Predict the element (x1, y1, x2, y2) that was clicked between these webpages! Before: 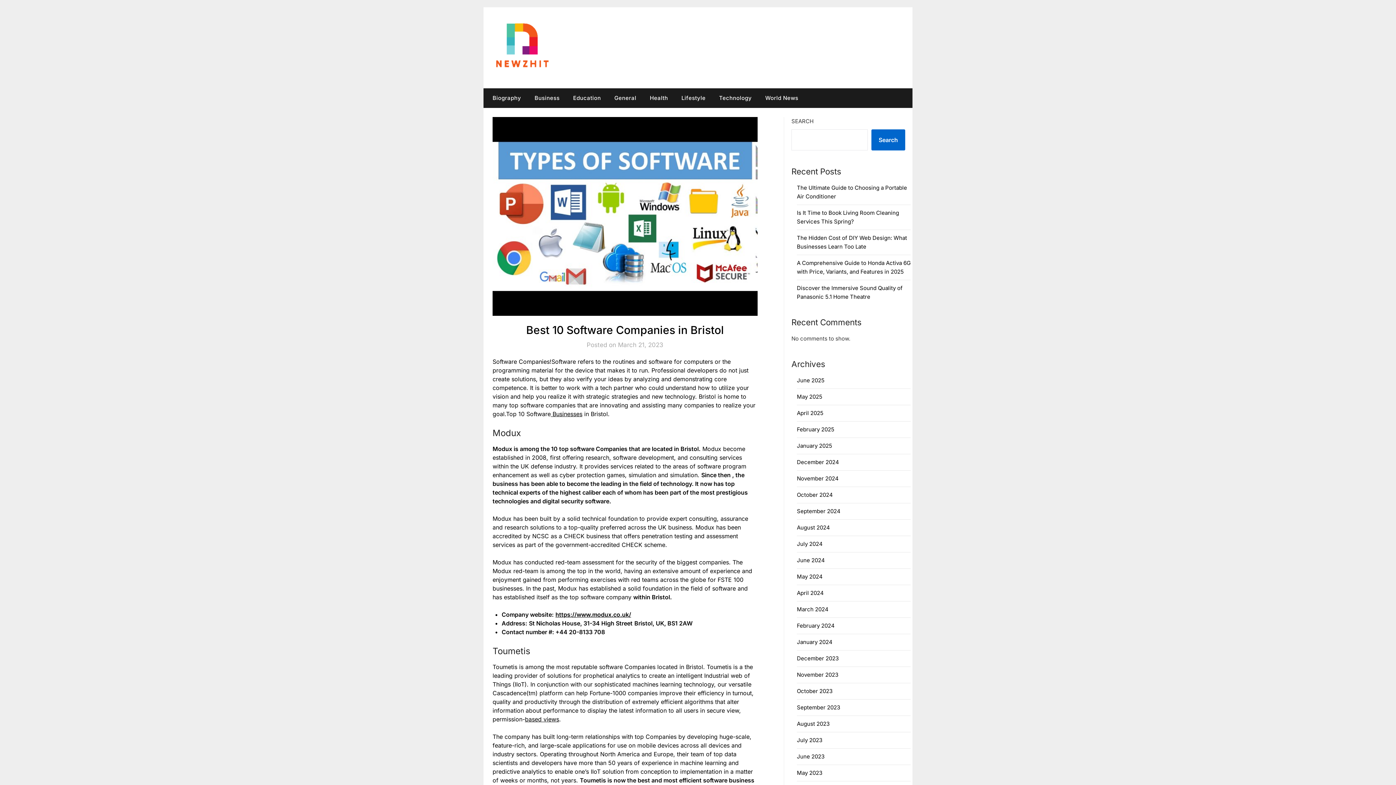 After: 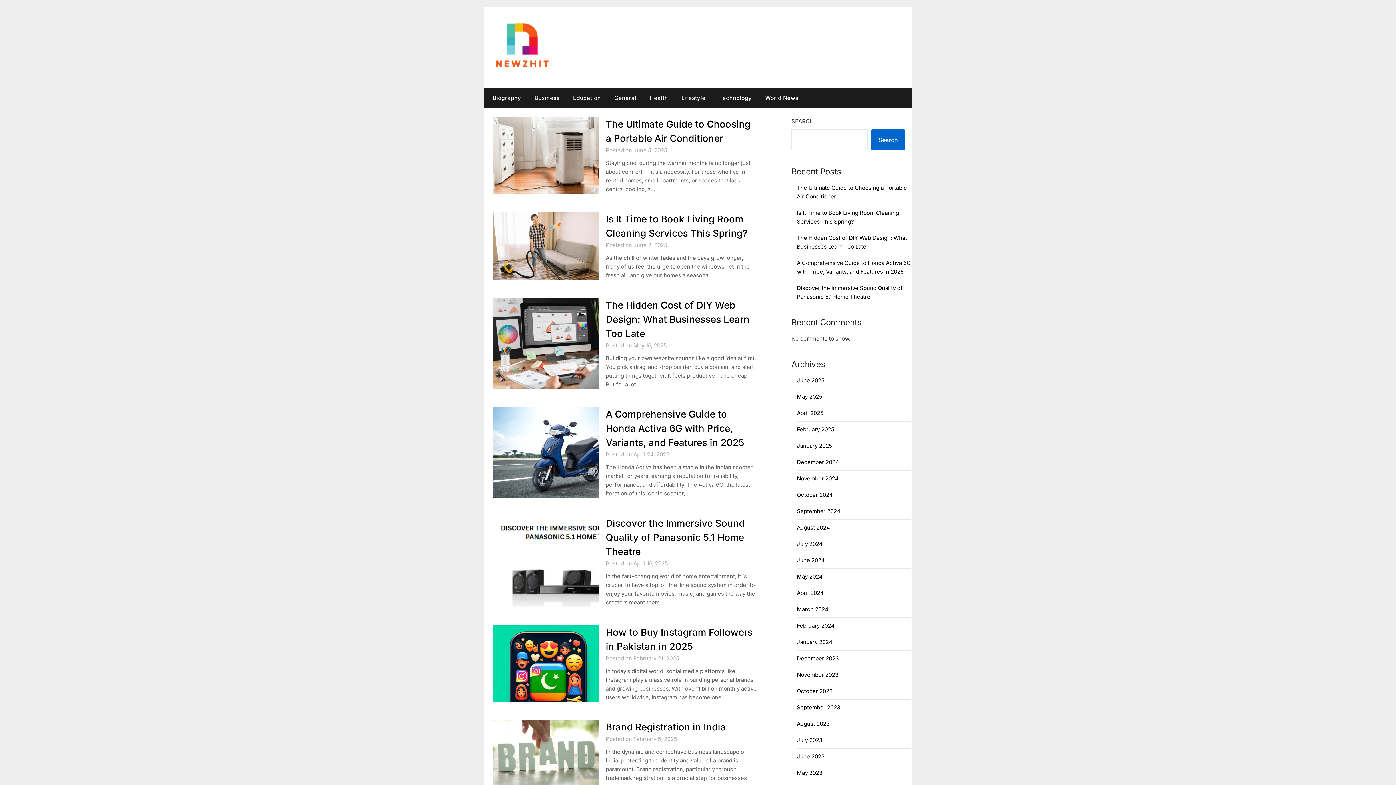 Action: bbox: (797, 508, 840, 514) label: September 2024